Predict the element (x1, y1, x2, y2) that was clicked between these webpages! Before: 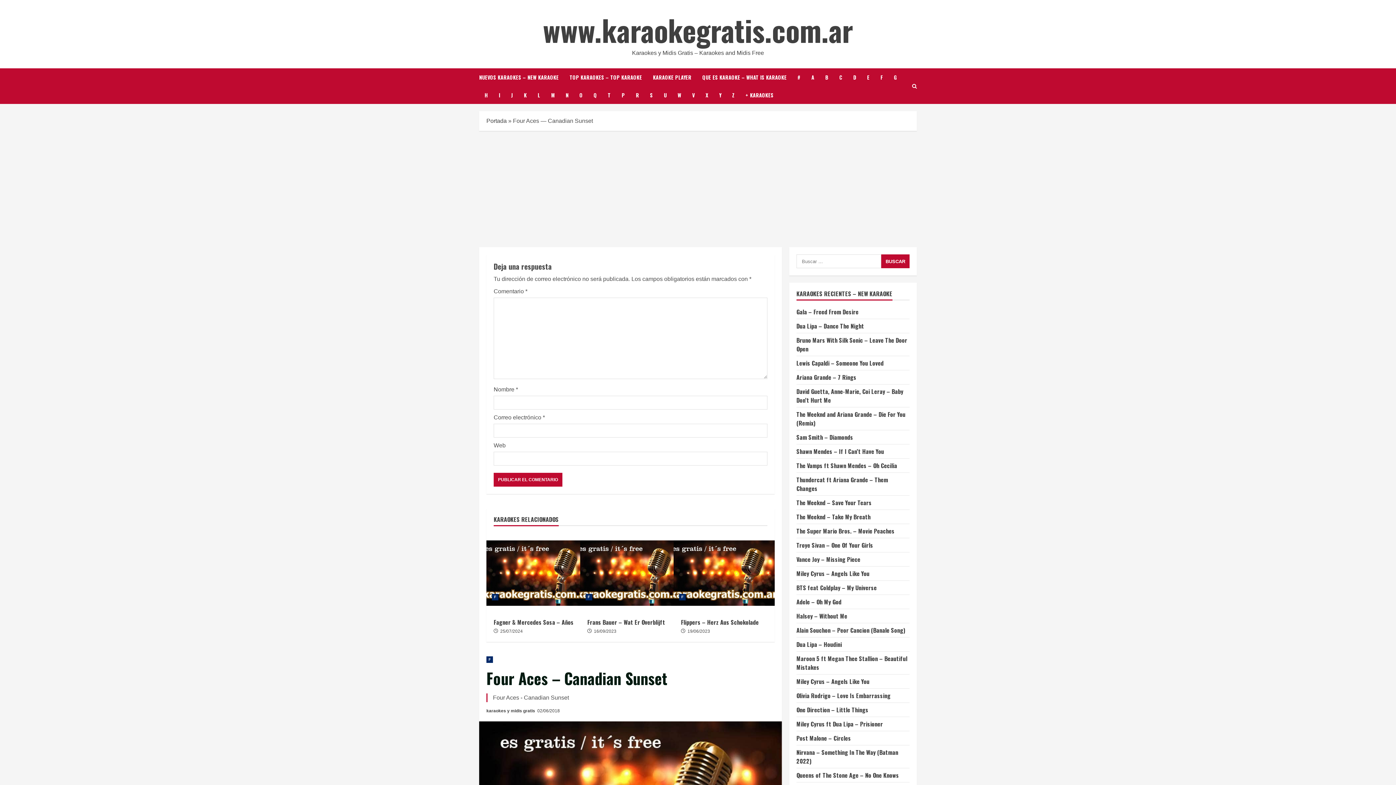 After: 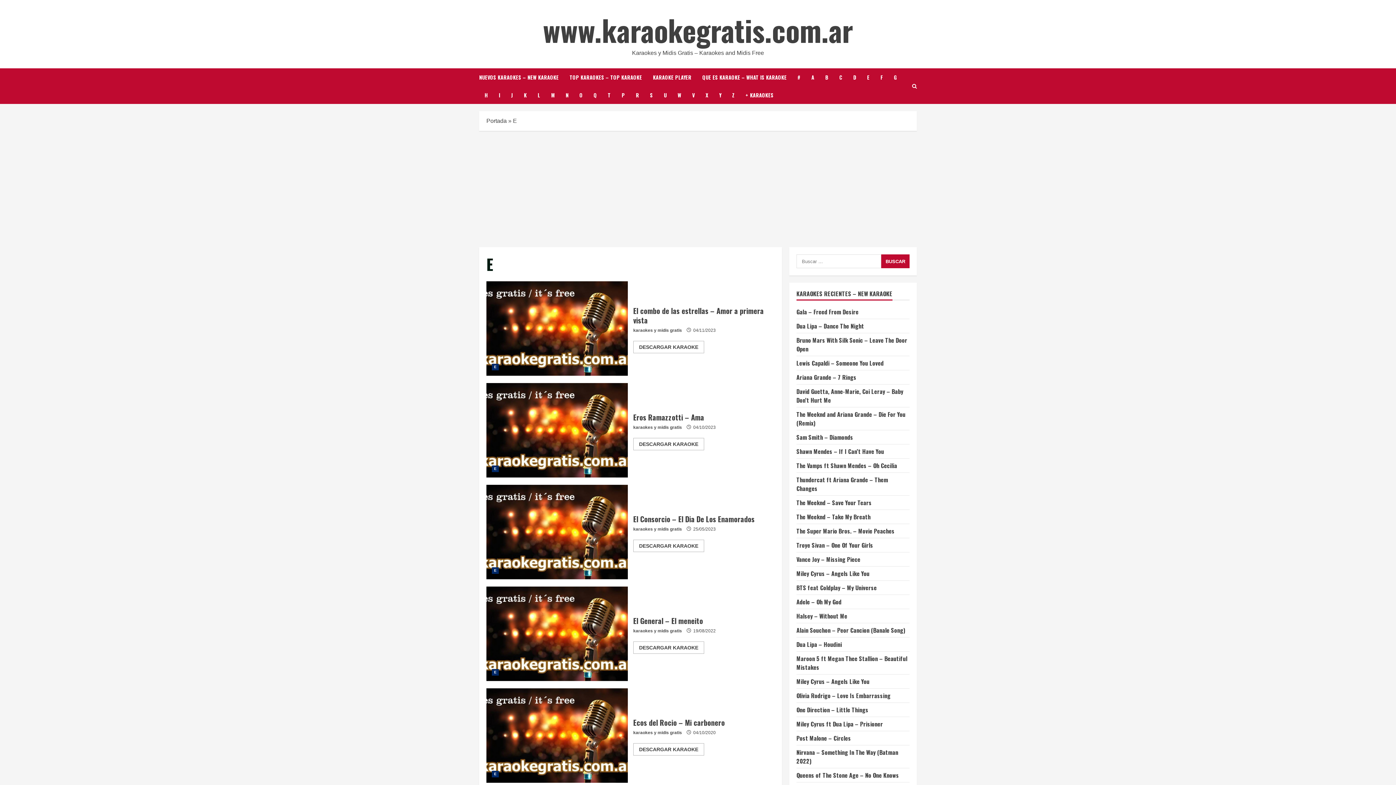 Action: bbox: (861, 68, 875, 86) label: E